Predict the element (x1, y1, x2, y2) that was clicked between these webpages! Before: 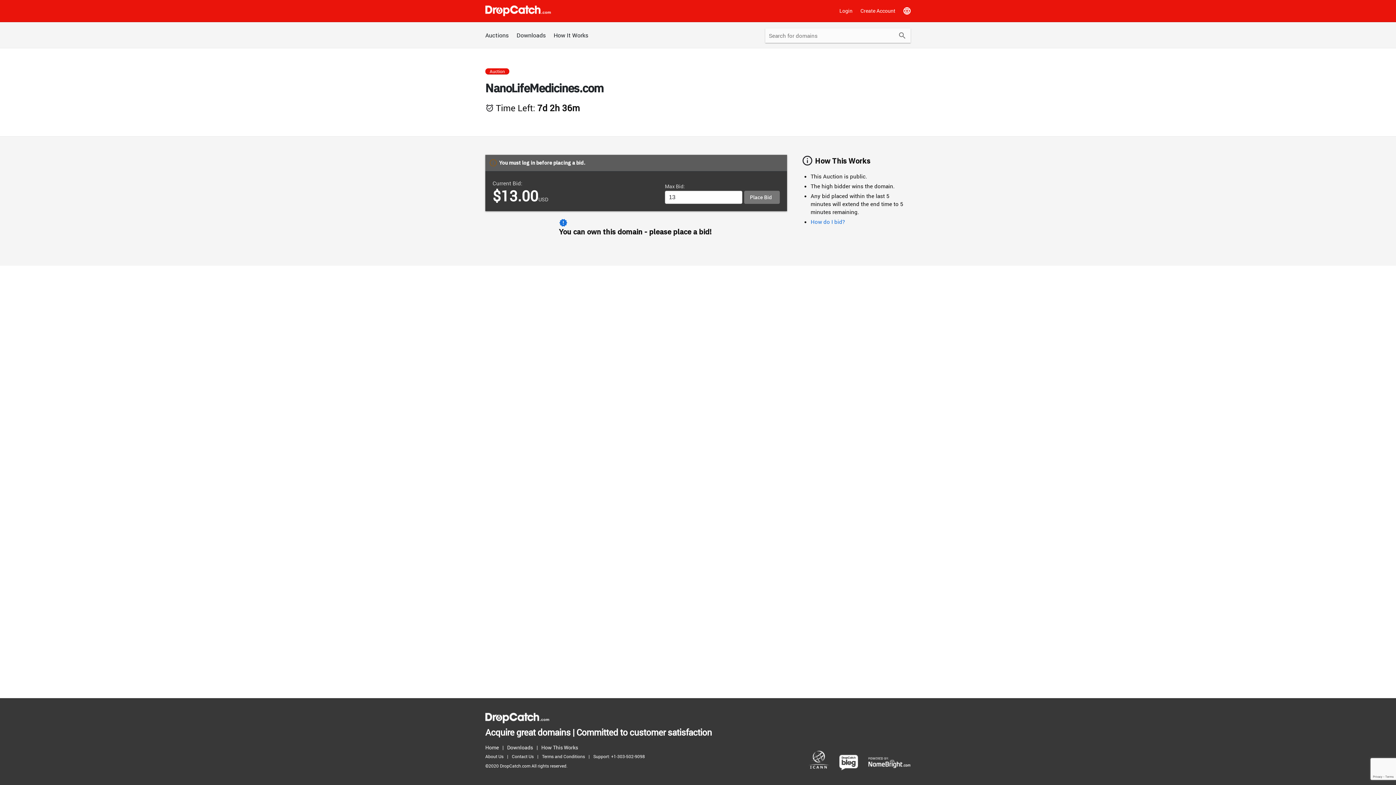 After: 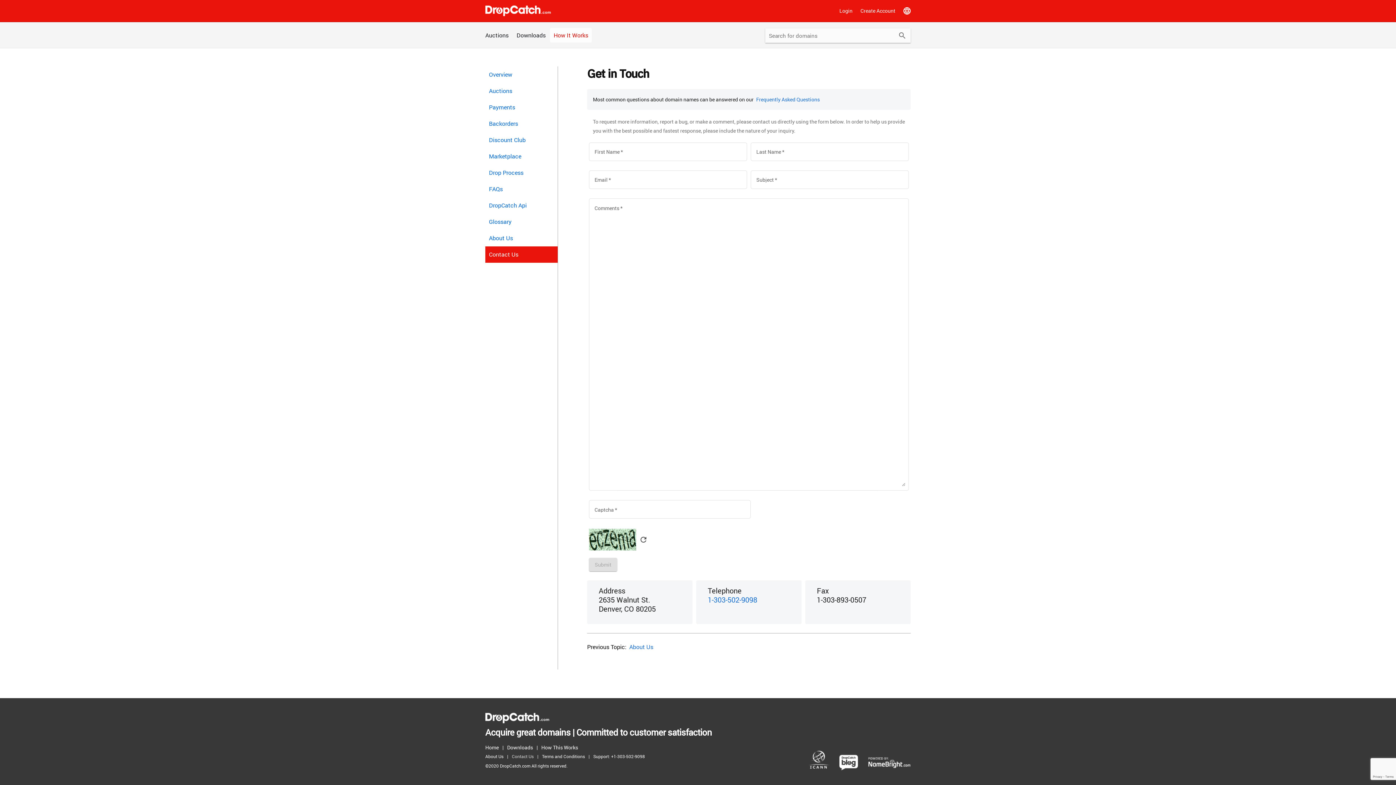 Action: label: Contact Us bbox: (512, 752, 537, 761)